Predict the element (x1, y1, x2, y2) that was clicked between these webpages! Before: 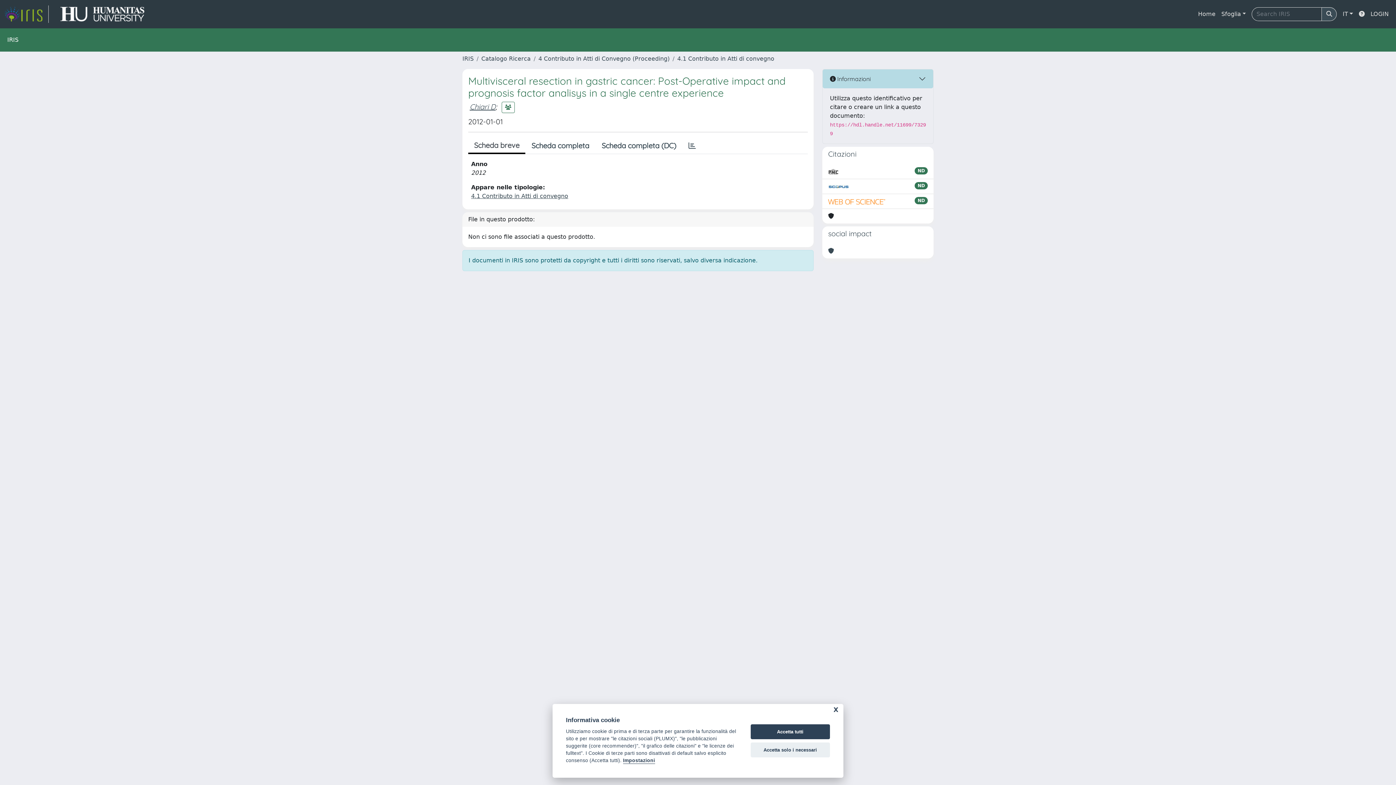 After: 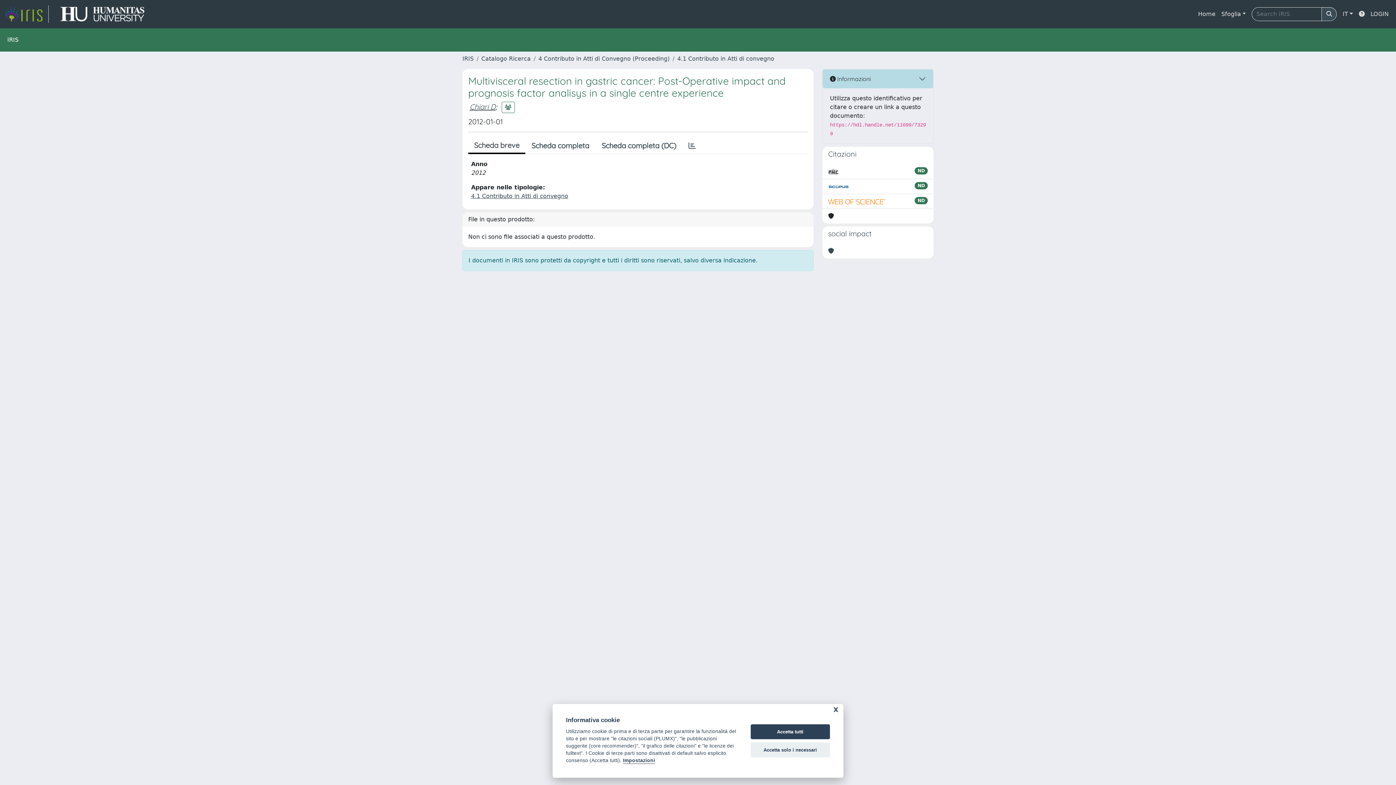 Action: bbox: (468, 138, 525, 154) label: Scheda breve